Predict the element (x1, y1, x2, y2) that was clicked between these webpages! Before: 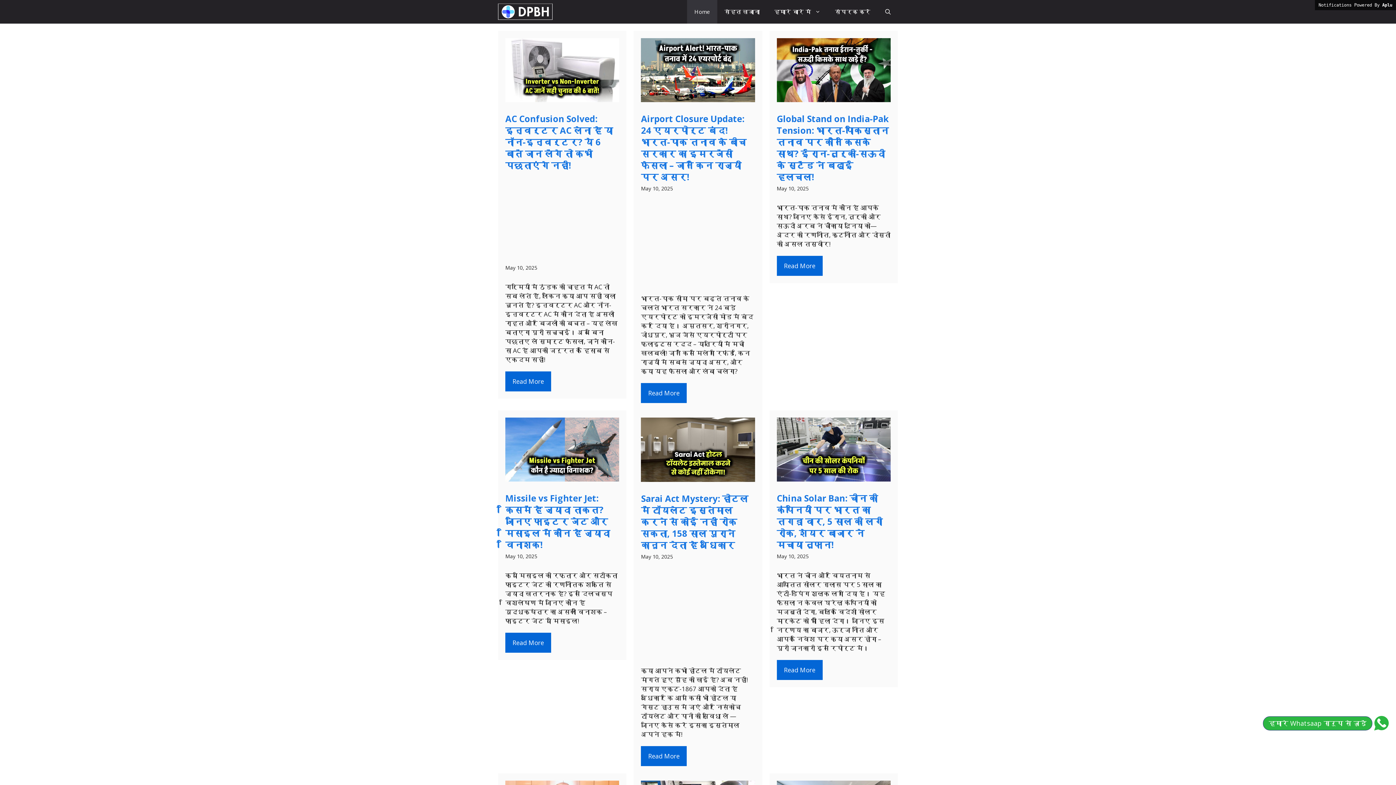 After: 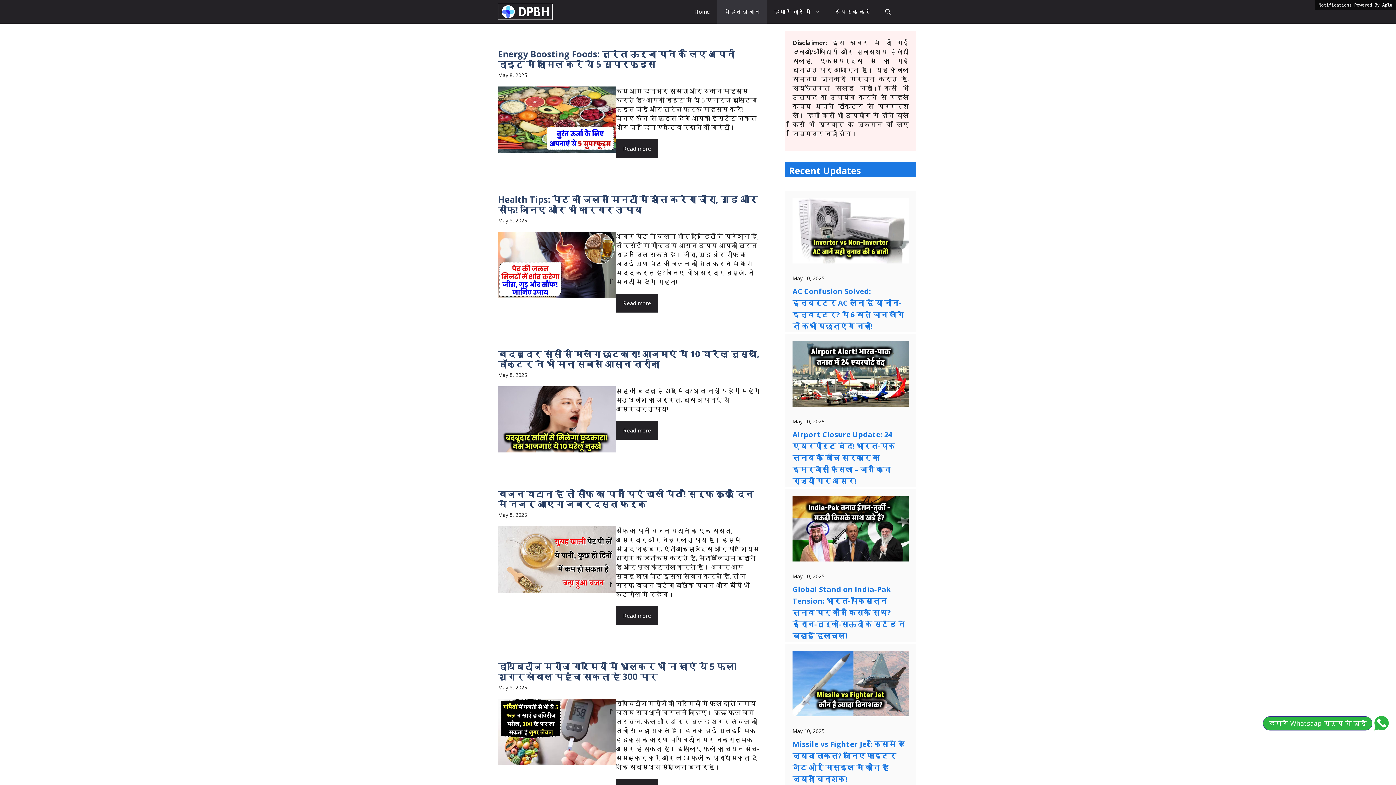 Action: bbox: (717, 0, 767, 23) label: सेहत खजाना